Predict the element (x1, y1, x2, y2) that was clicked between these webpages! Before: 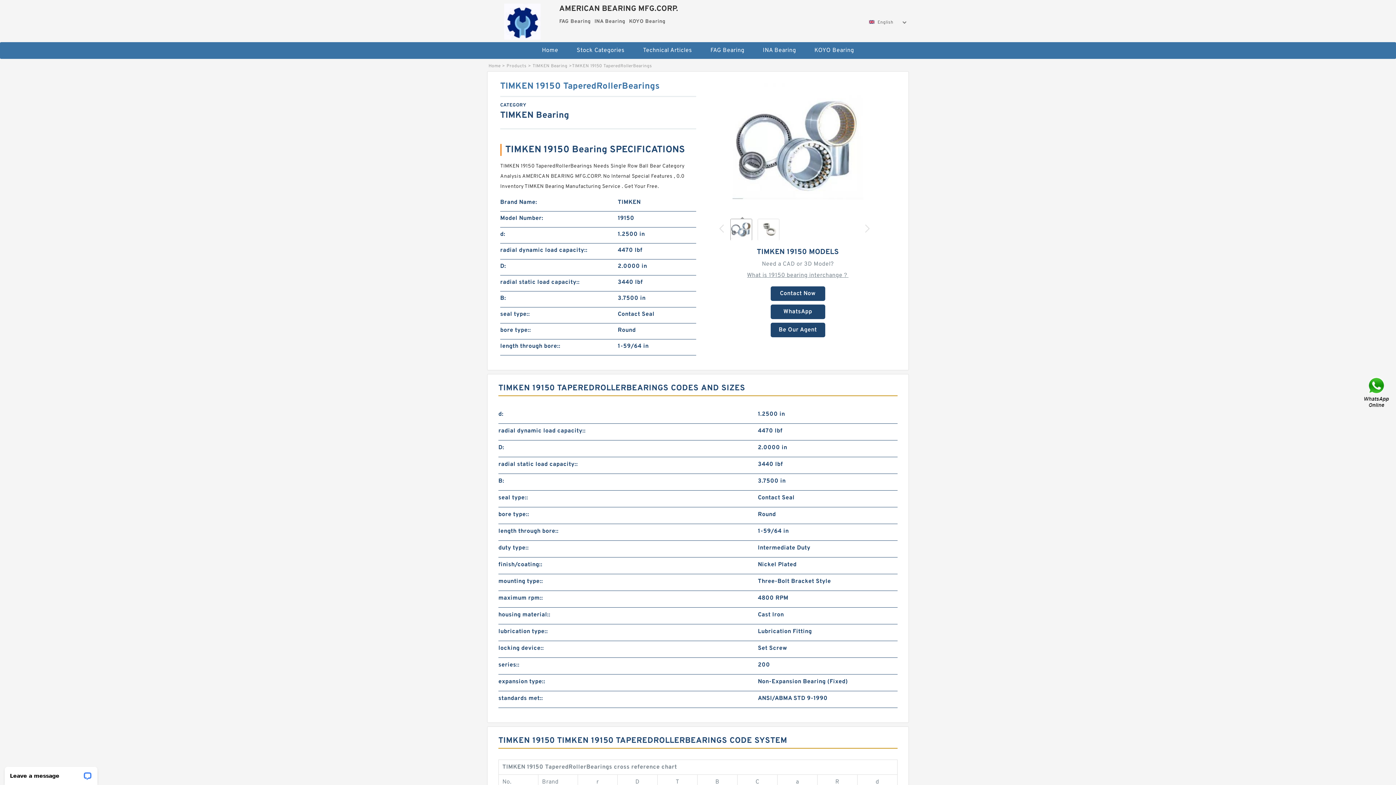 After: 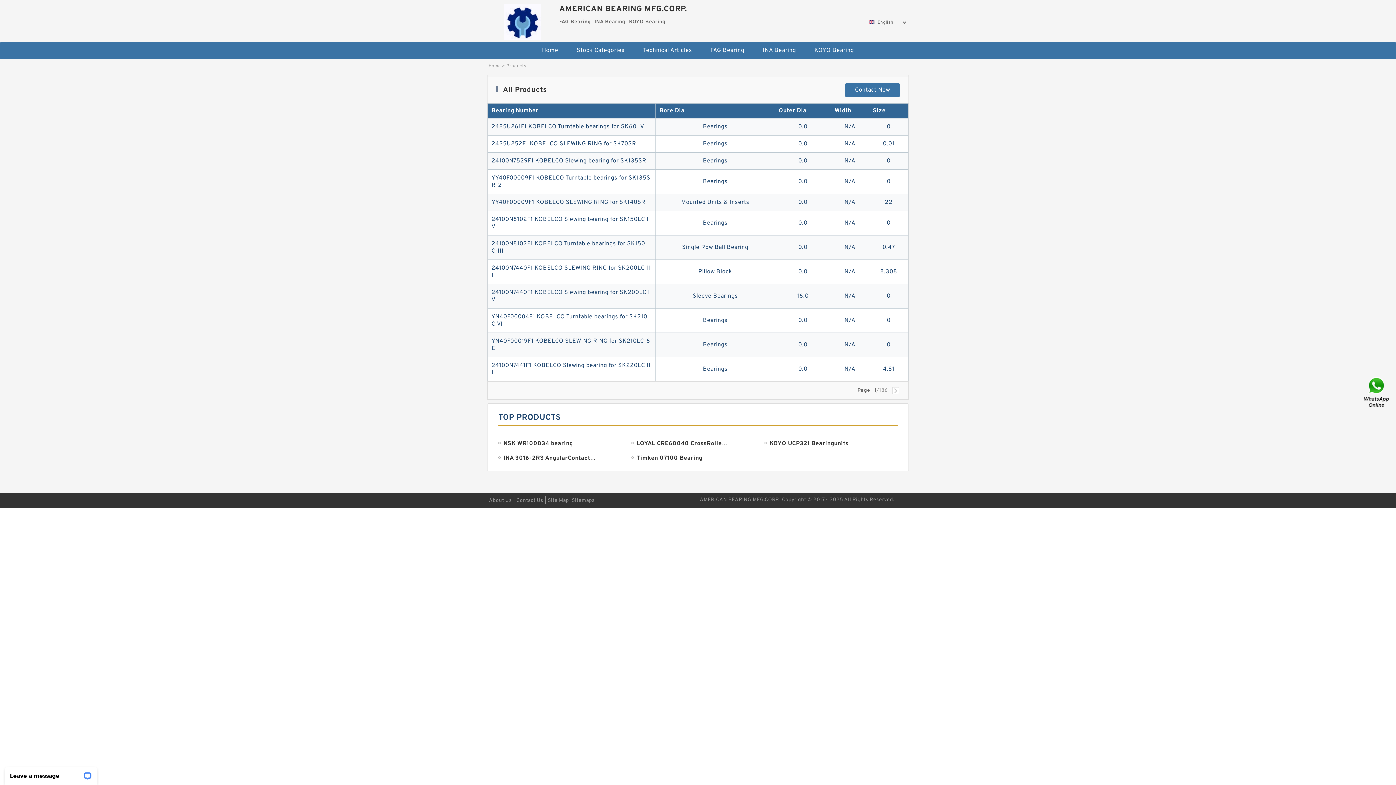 Action: label: Stock Categories bbox: (568, 42, 633, 58)